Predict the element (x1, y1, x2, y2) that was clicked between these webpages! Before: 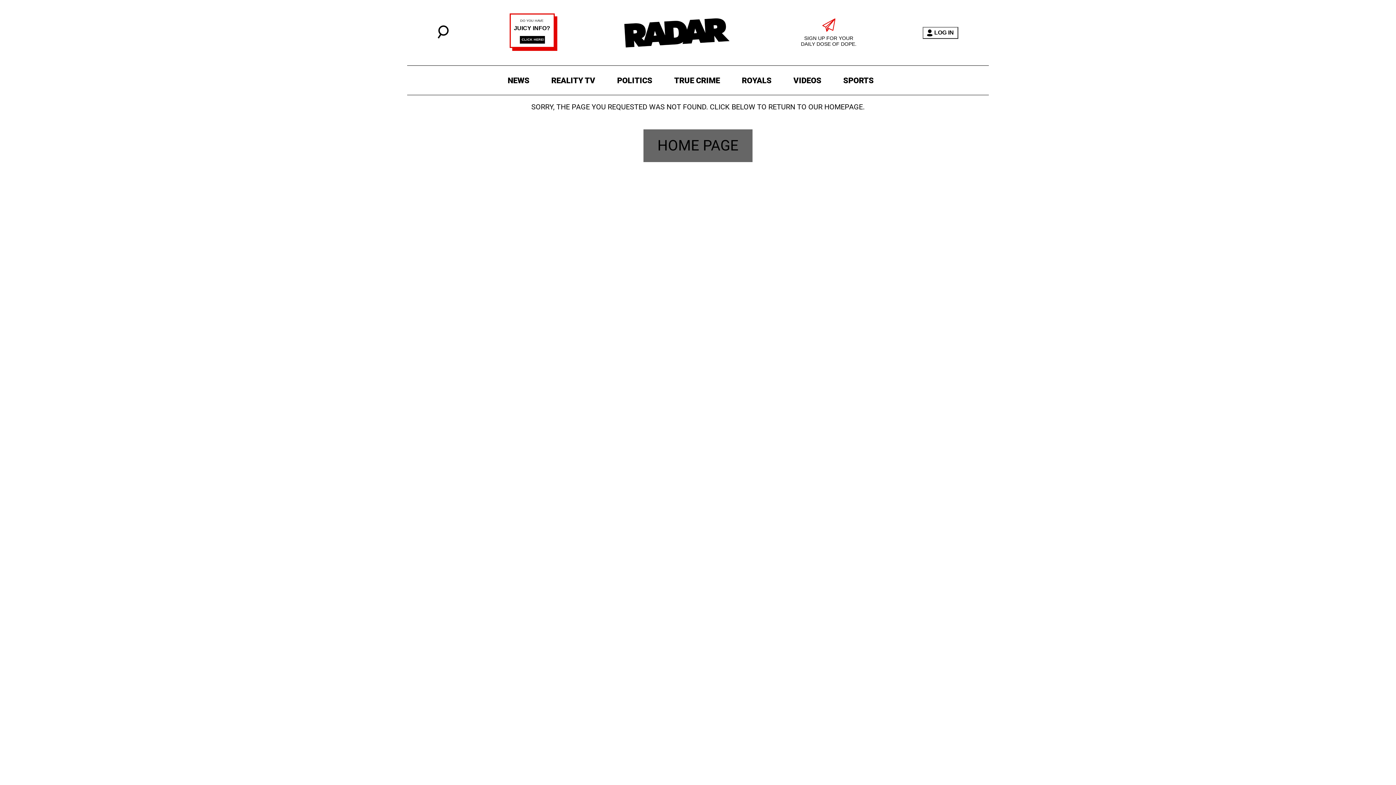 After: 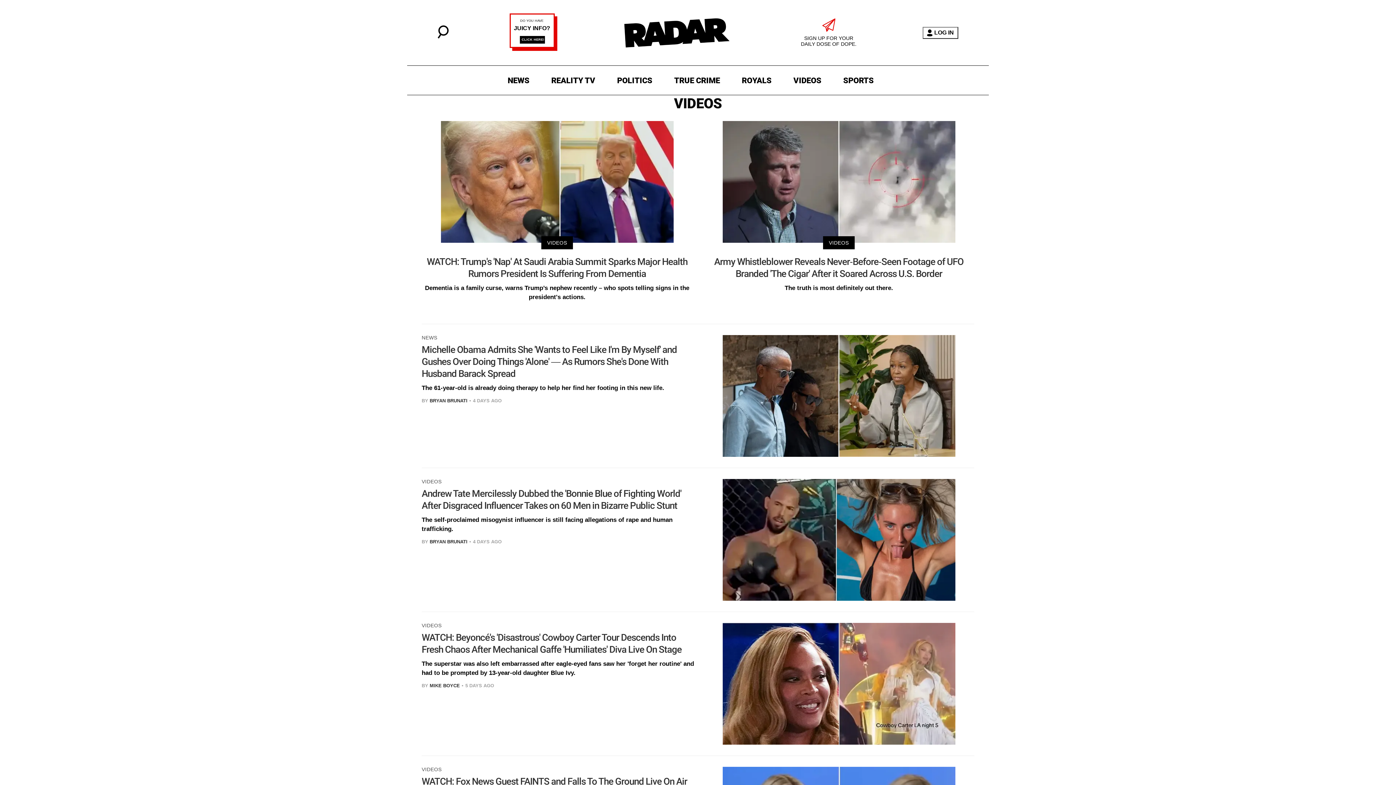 Action: label: VIDEOS bbox: (790, 73, 825, 87)